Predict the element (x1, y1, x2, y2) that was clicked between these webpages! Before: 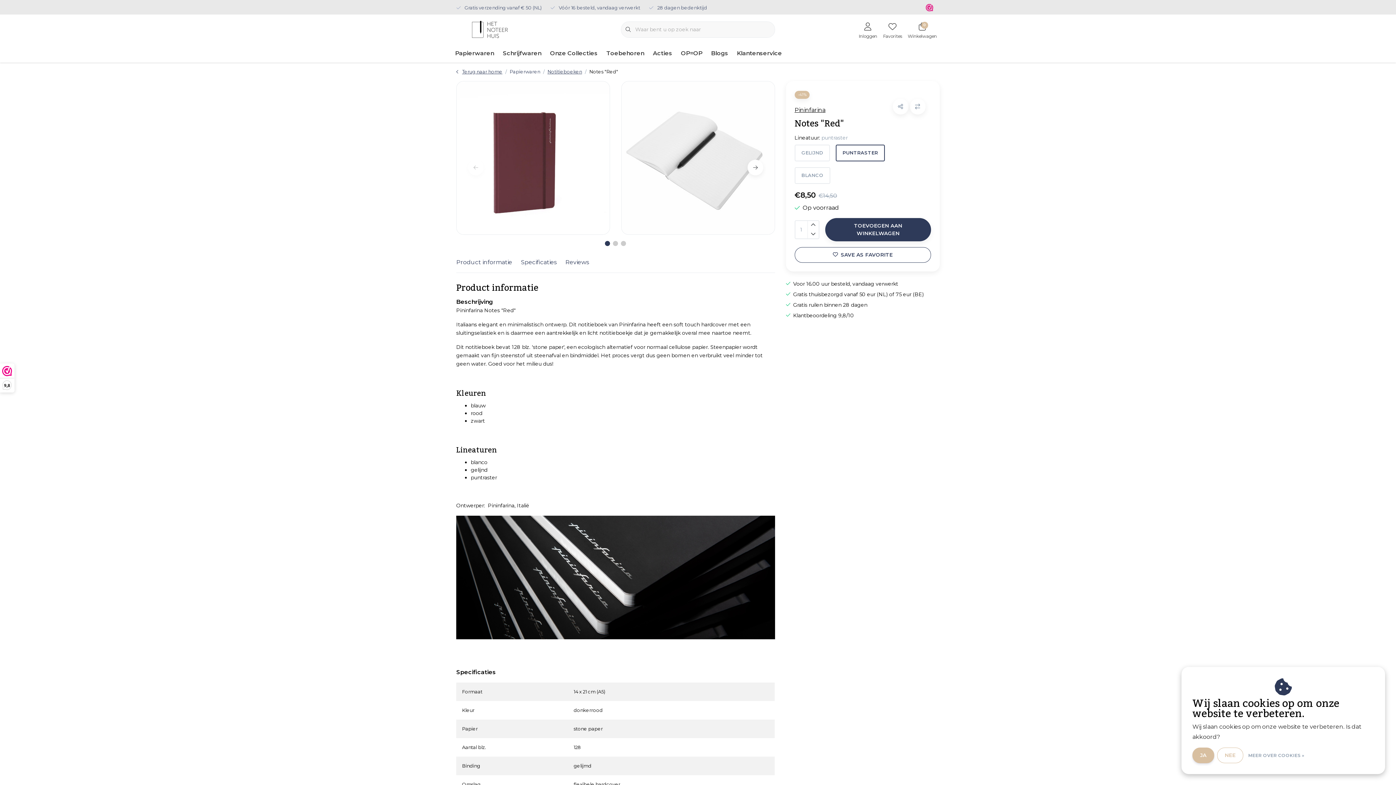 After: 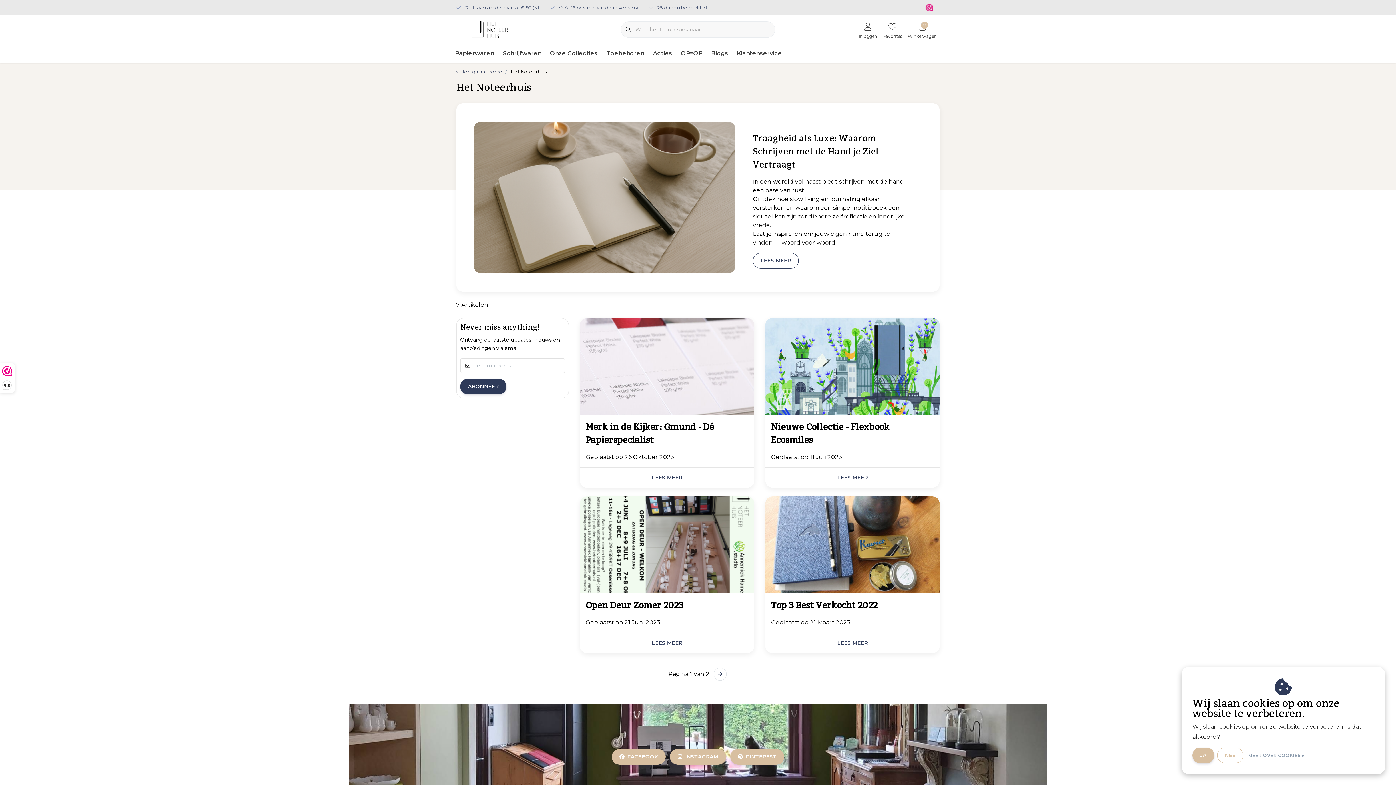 Action: bbox: (706, 44, 732, 62) label: Blogs